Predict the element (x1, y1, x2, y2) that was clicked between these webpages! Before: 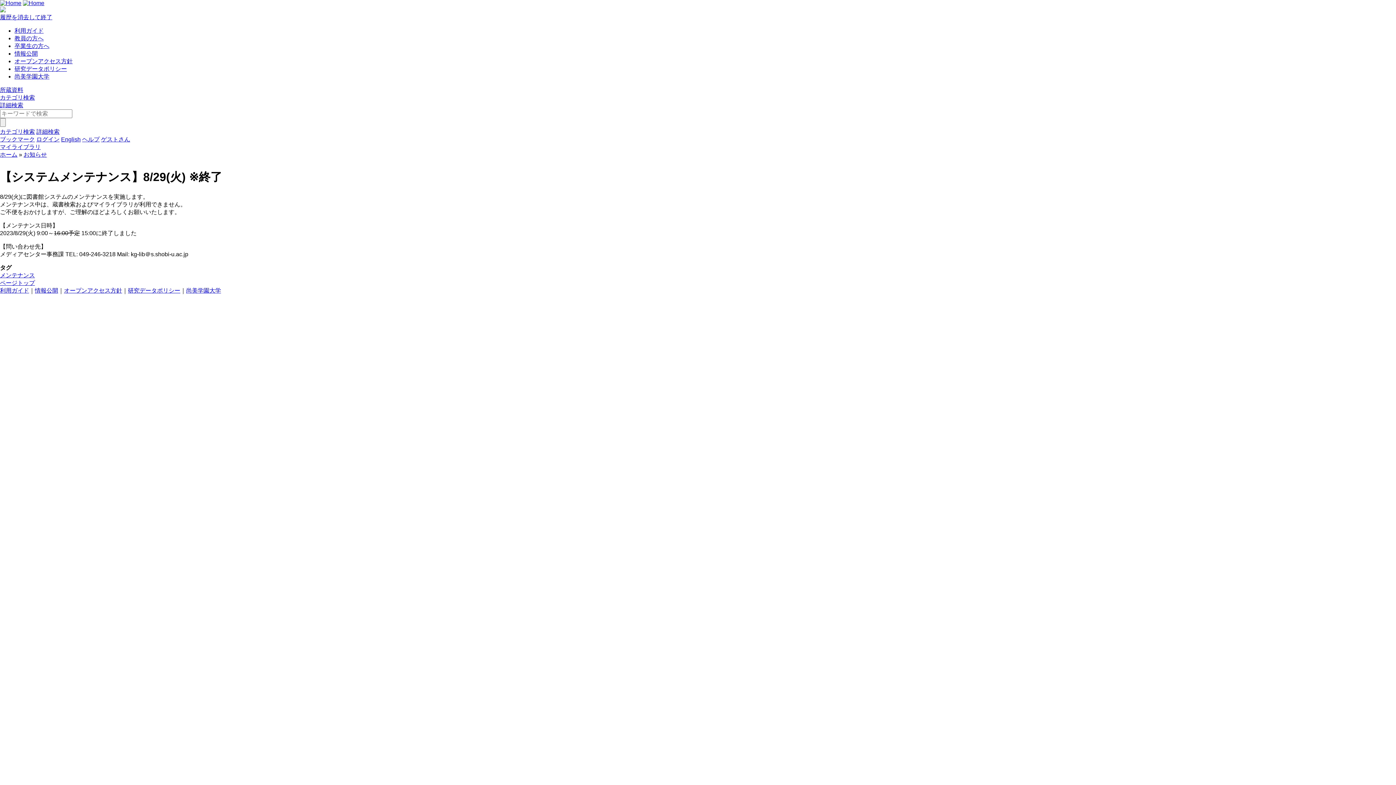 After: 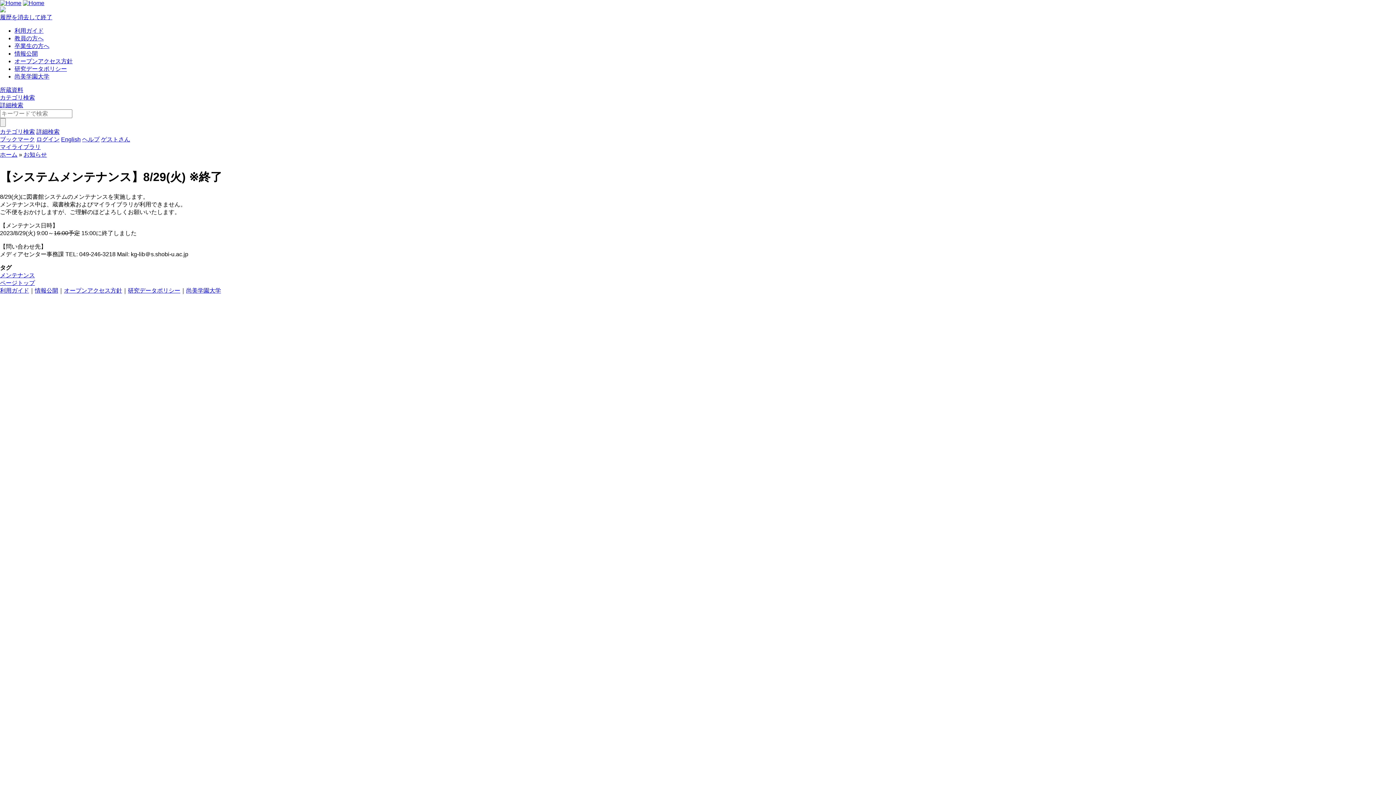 Action: bbox: (128, 287, 180, 293) label: 研究データポリシー